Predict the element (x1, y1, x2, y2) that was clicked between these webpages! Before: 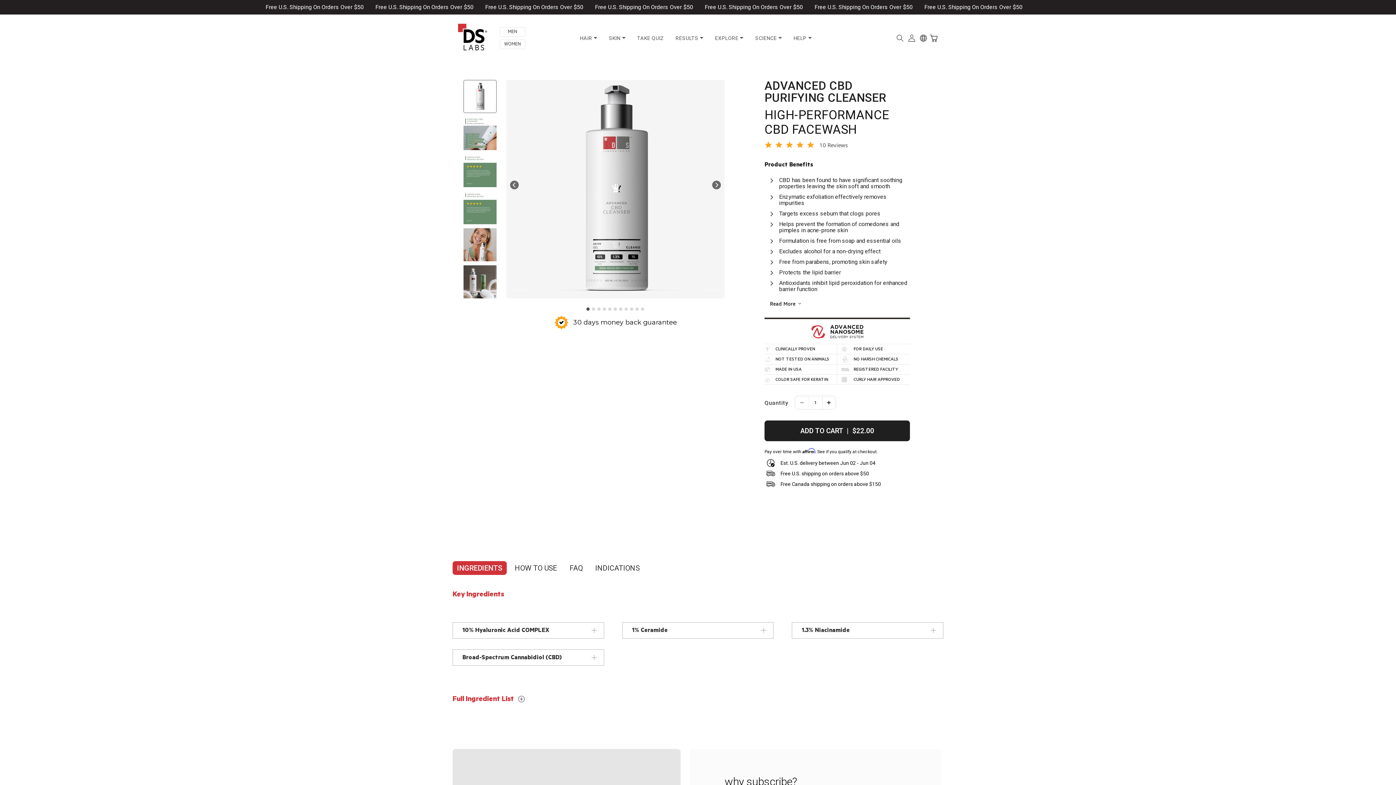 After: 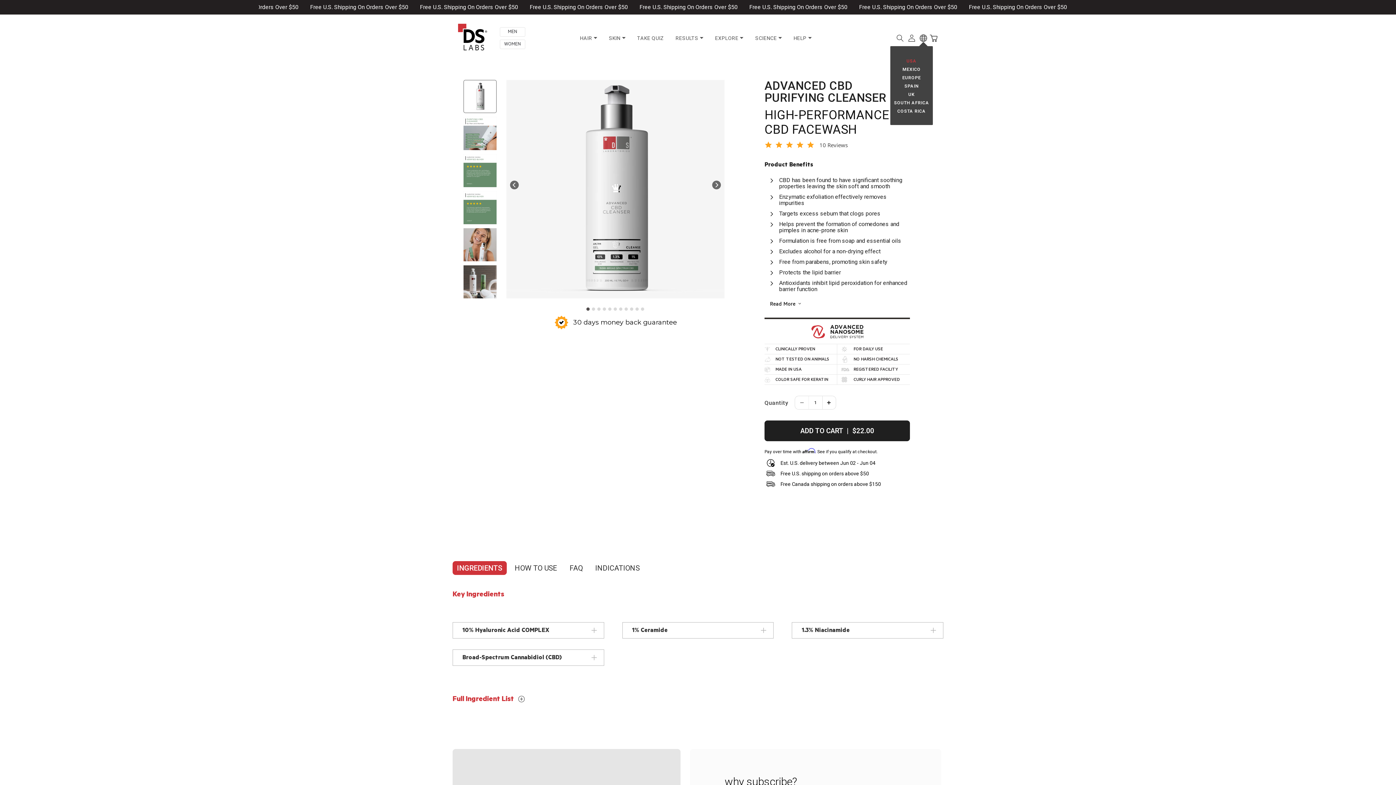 Action: label: Websites bbox: (920, 34, 927, 41)